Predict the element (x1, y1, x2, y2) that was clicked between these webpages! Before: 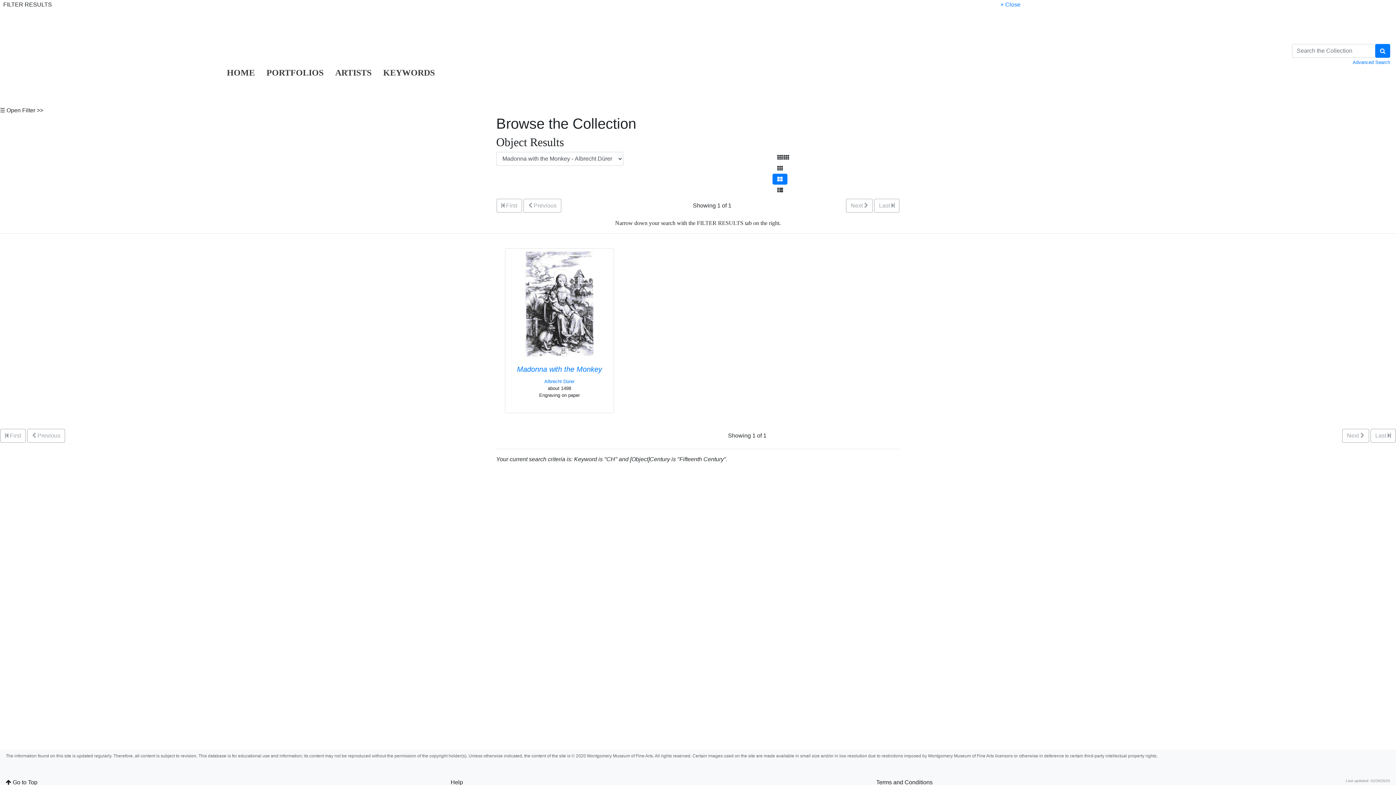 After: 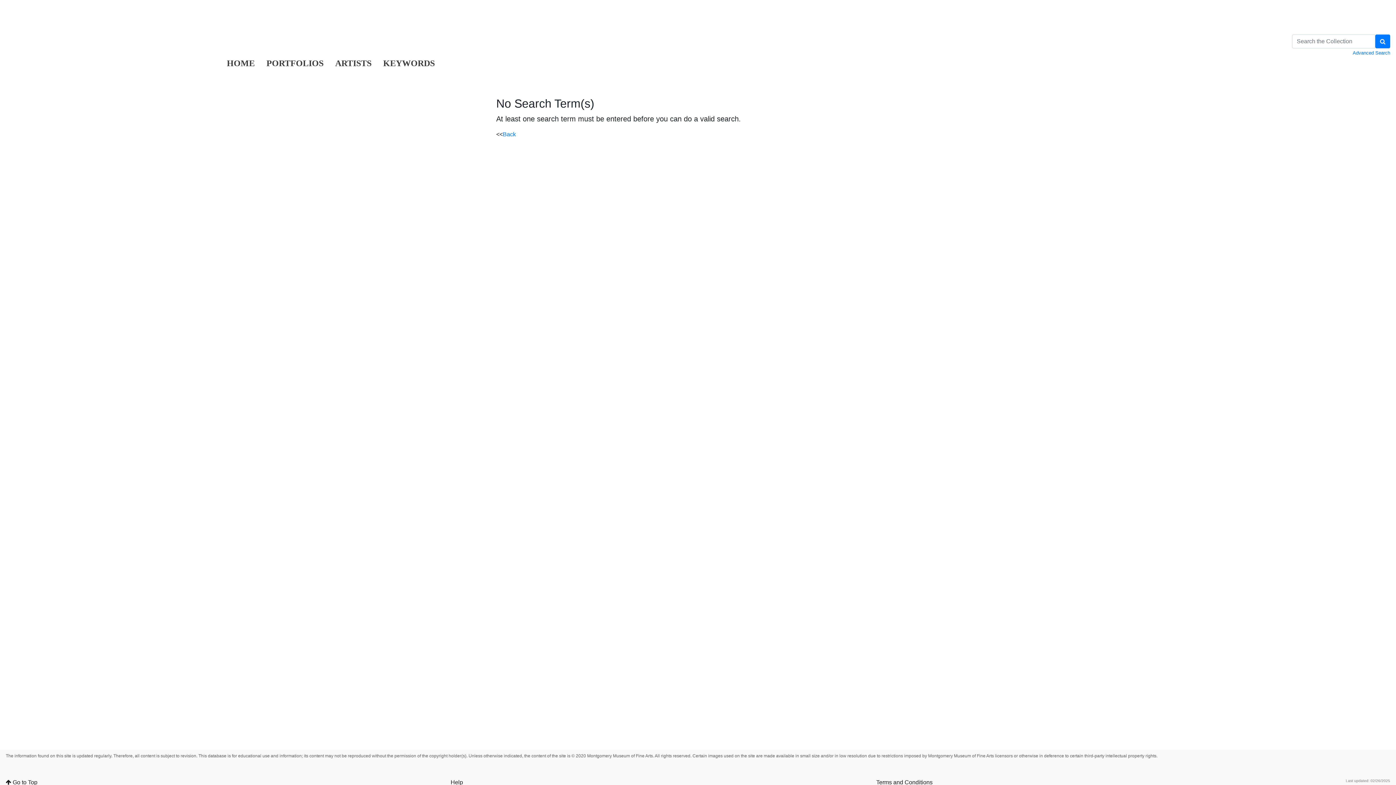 Action: bbox: (1375, 44, 1390, 57) label: Search Collection